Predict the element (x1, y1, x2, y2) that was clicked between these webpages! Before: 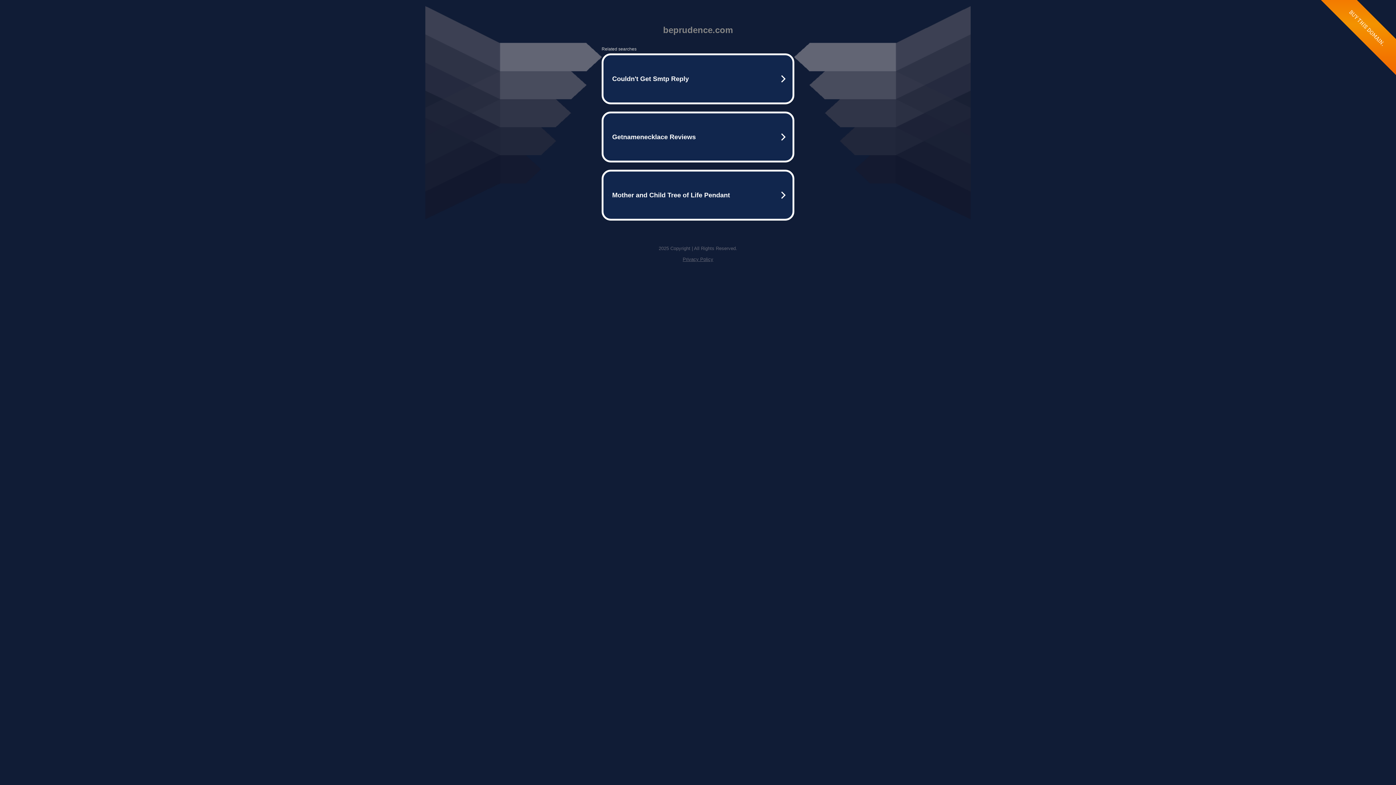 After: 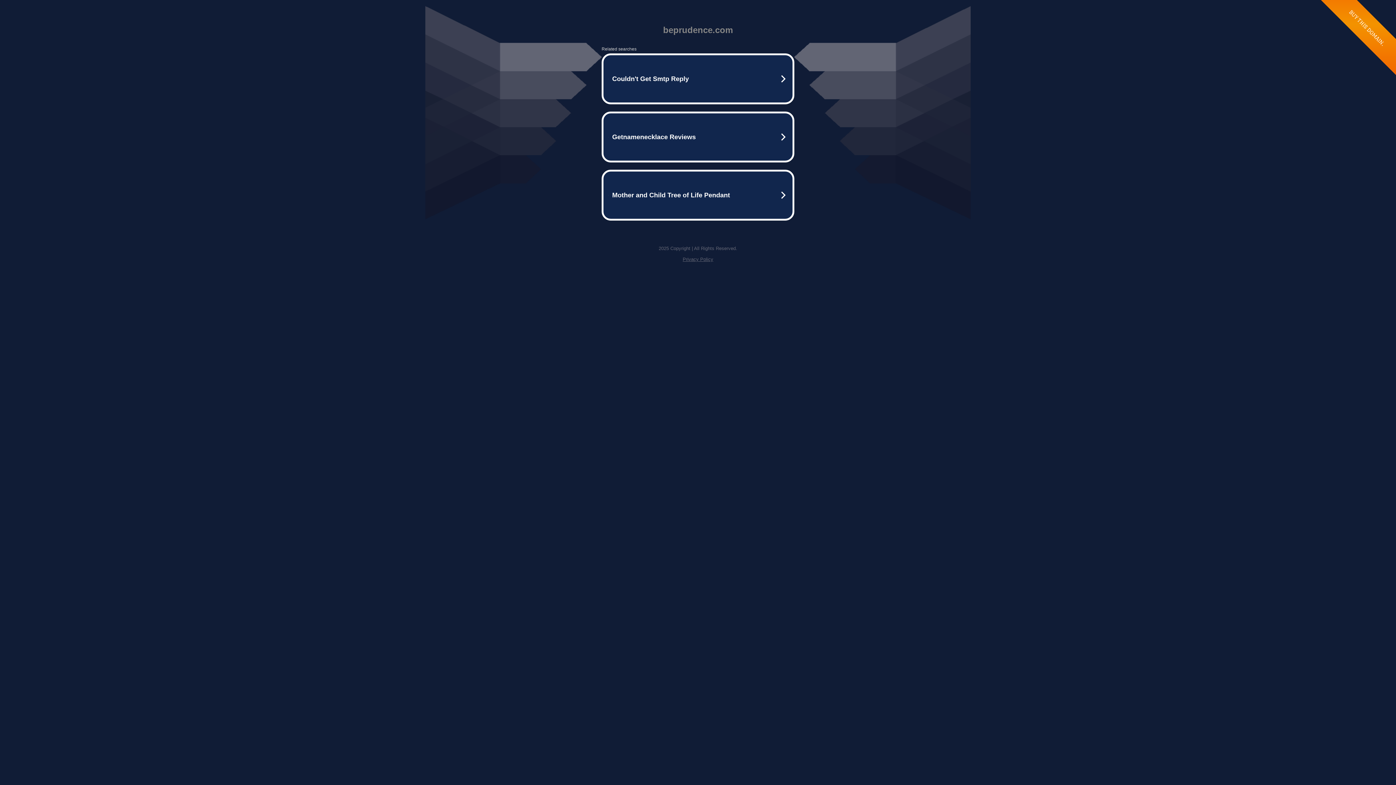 Action: bbox: (682, 256, 713, 262) label: Privacy Policy